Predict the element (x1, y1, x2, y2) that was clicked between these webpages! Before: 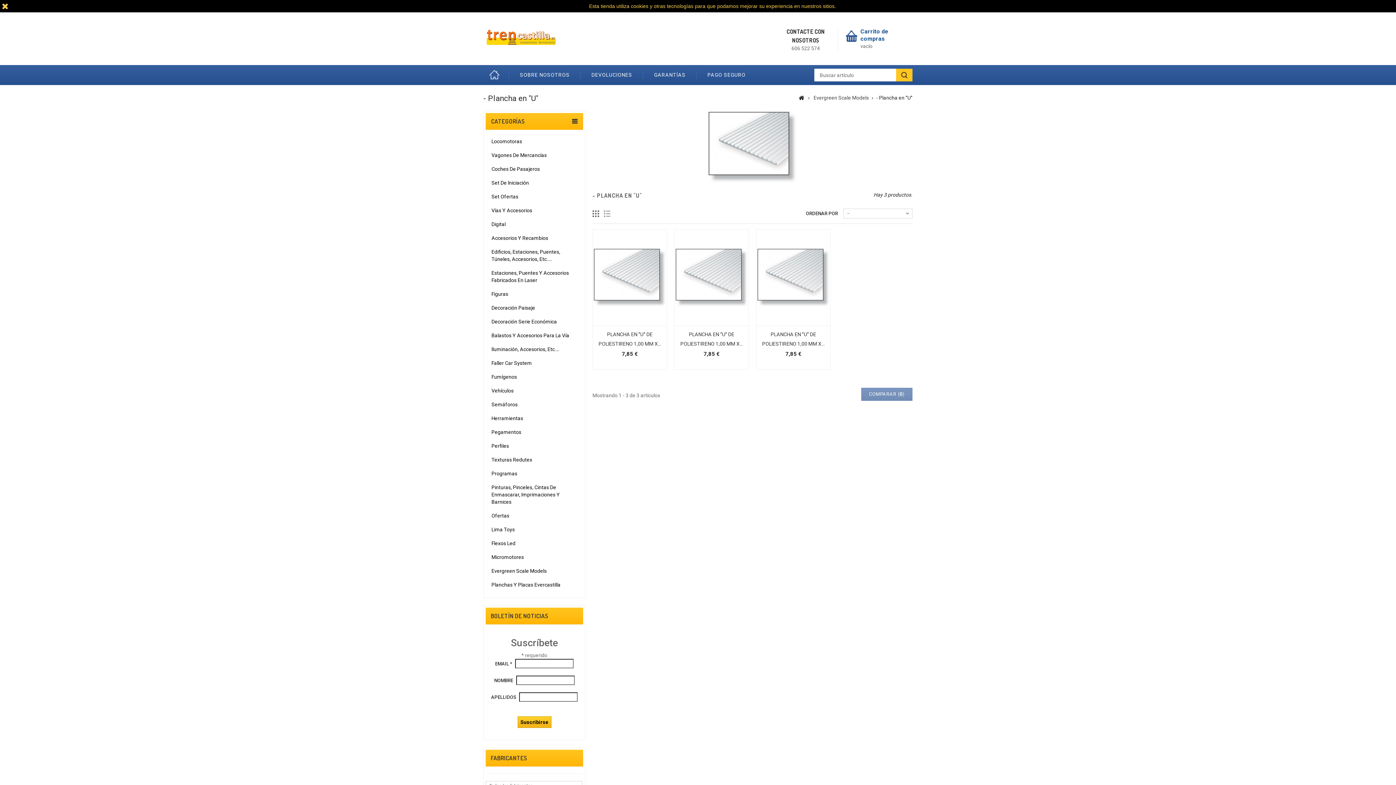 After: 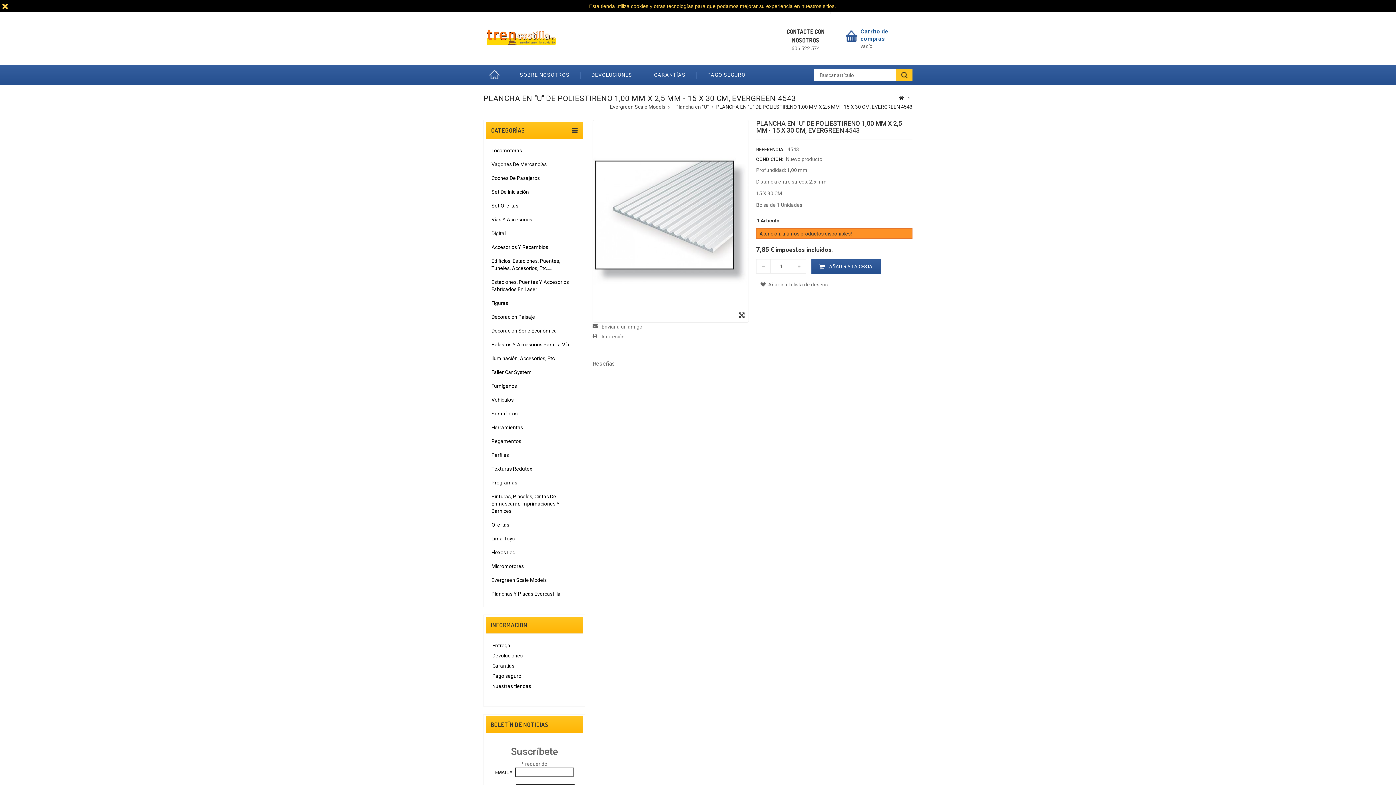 Action: bbox: (674, 229, 748, 325)